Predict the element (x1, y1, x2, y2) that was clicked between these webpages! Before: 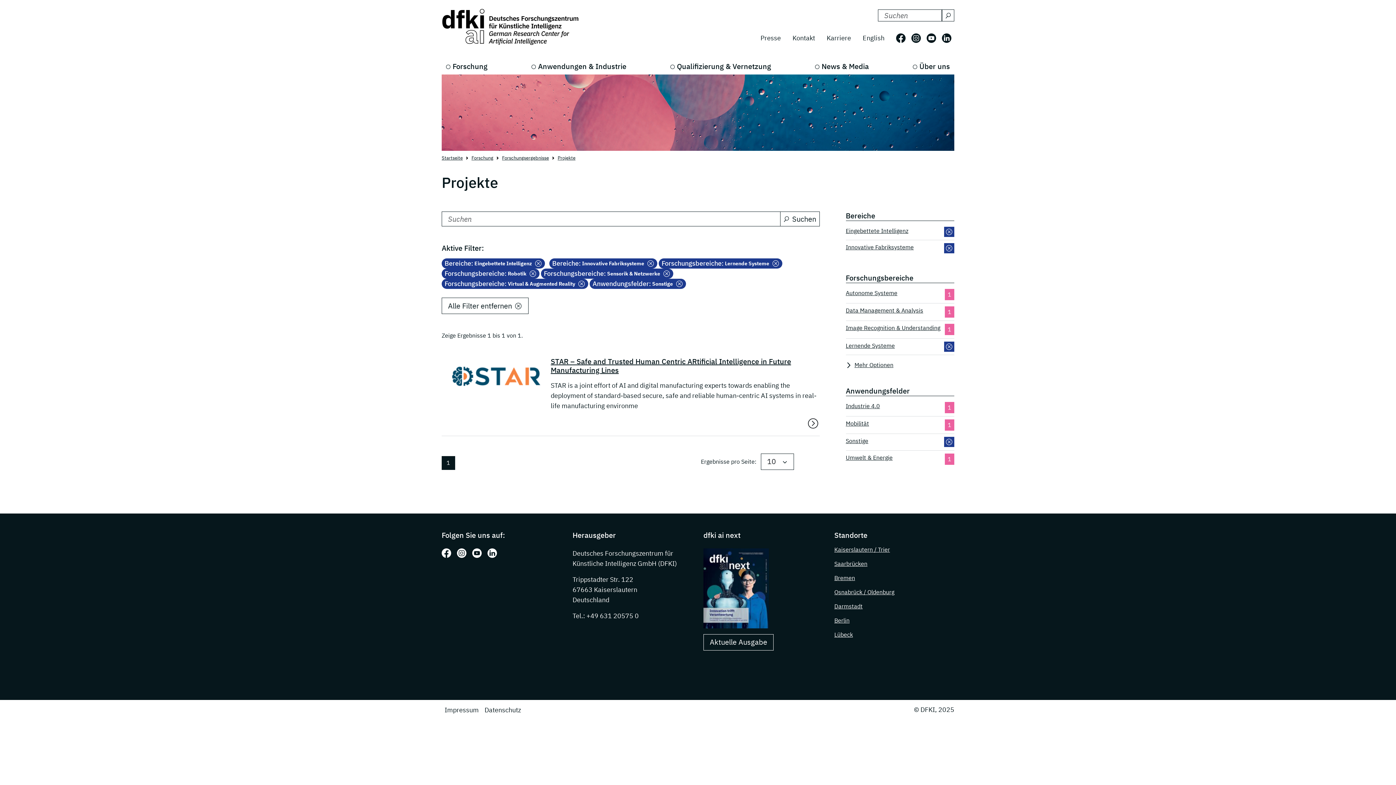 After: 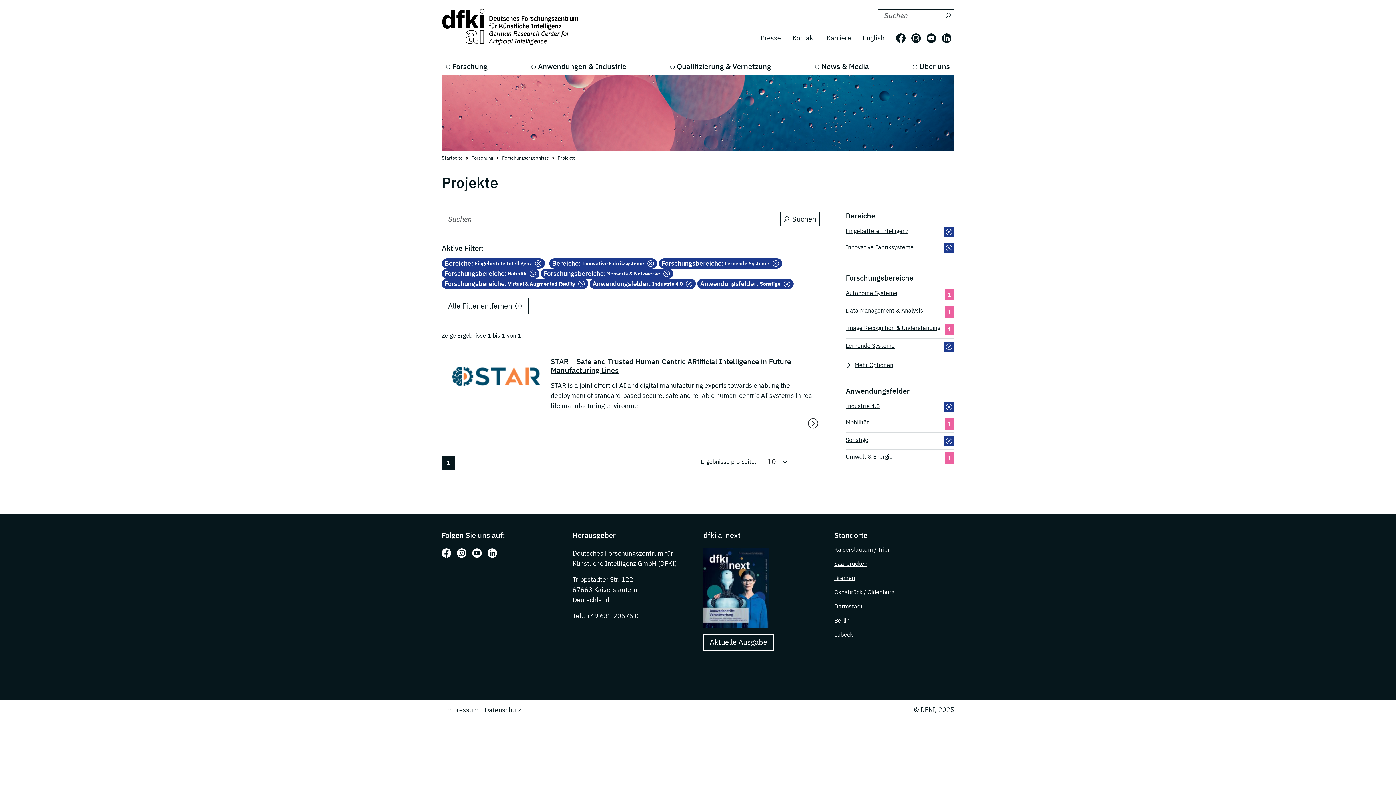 Action: label: Industrie 4.0 bbox: (846, 402, 880, 413)